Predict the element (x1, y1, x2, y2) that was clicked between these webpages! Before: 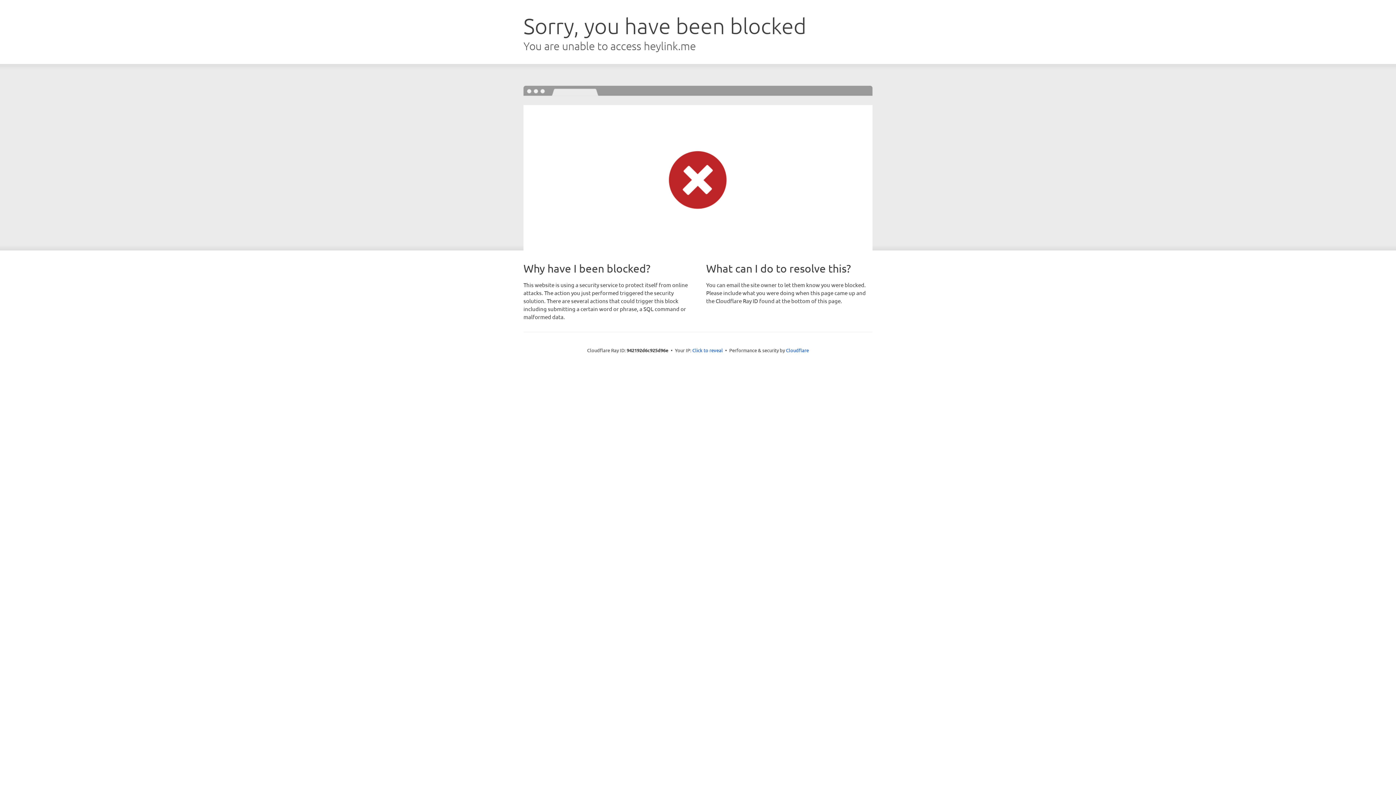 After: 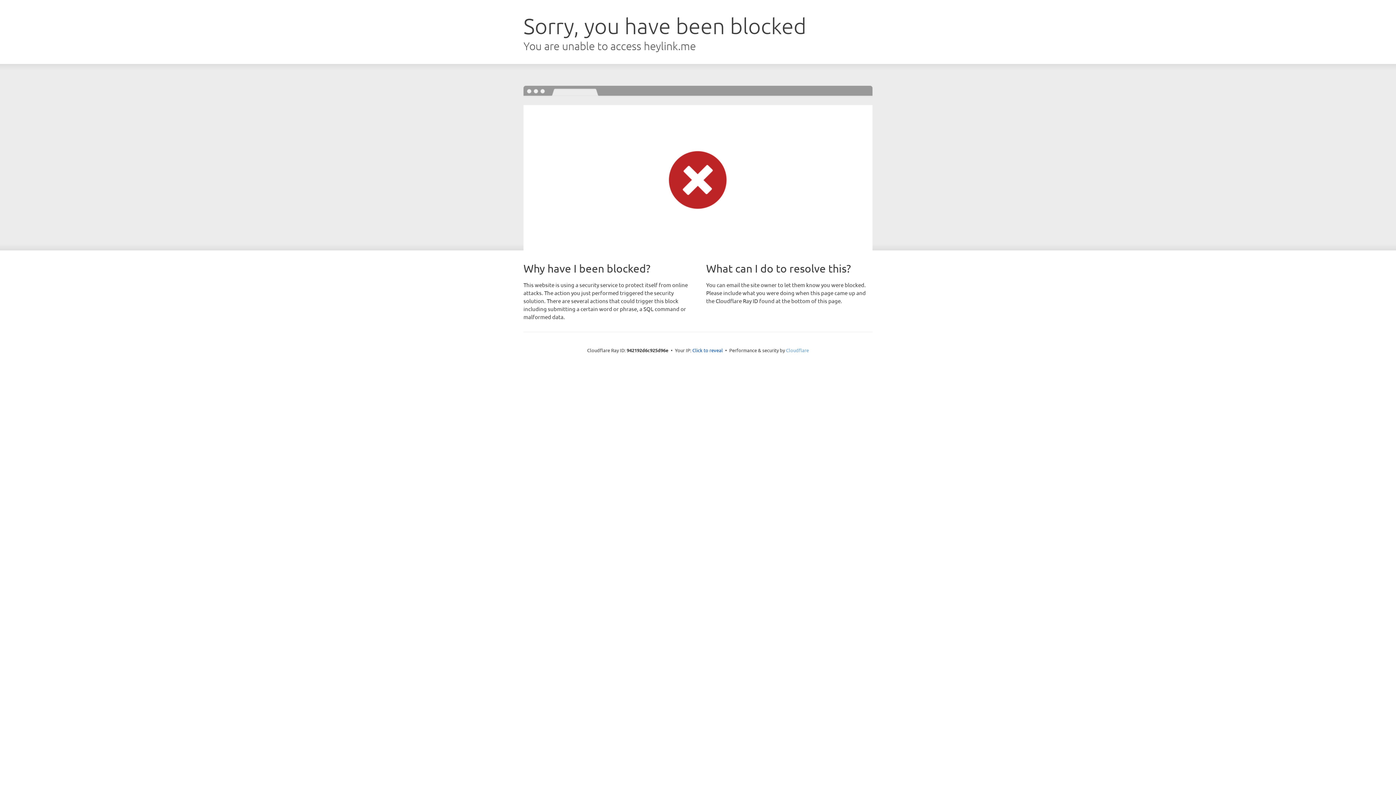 Action: label: Cloudflare bbox: (786, 347, 809, 353)